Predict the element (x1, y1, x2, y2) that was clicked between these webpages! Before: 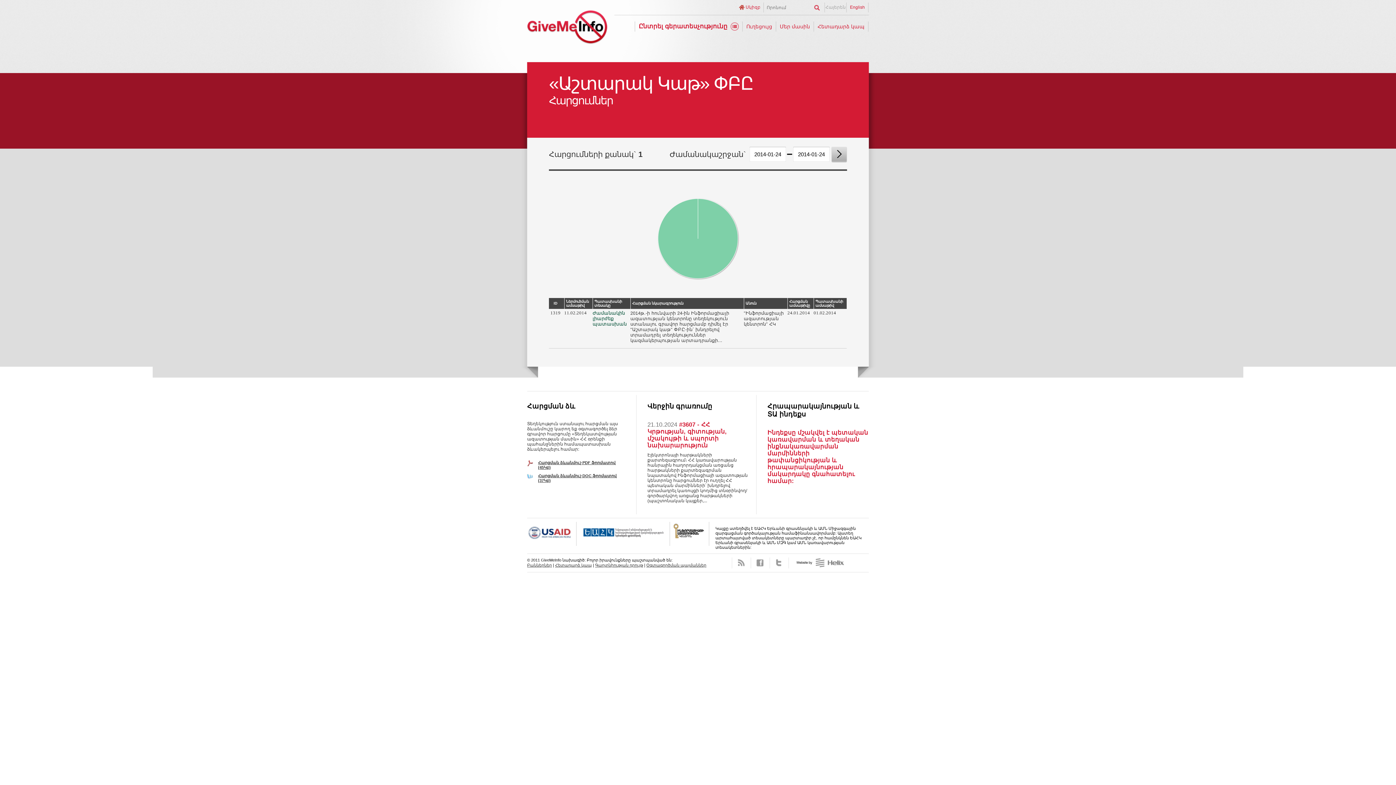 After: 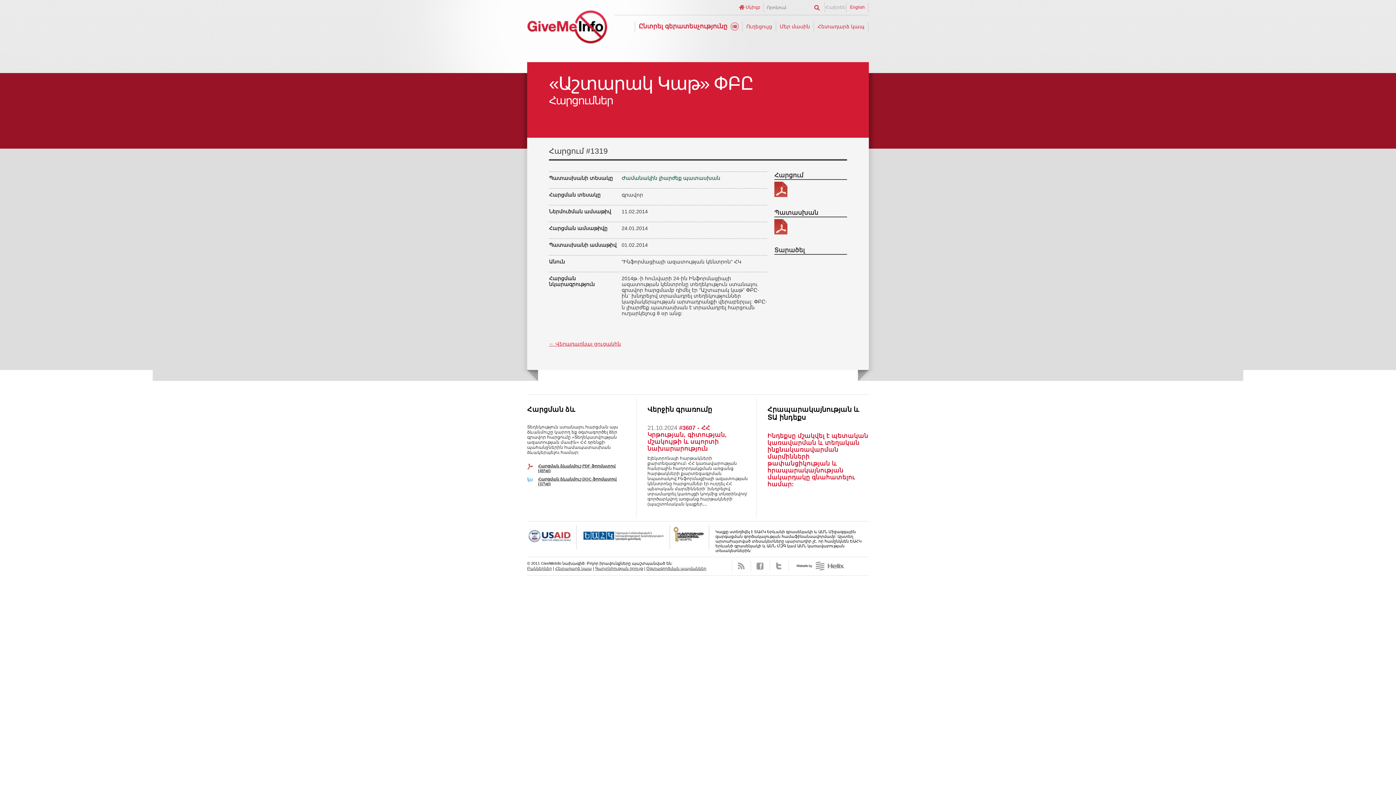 Action: bbox: (550, 310, 560, 315) label: 1319